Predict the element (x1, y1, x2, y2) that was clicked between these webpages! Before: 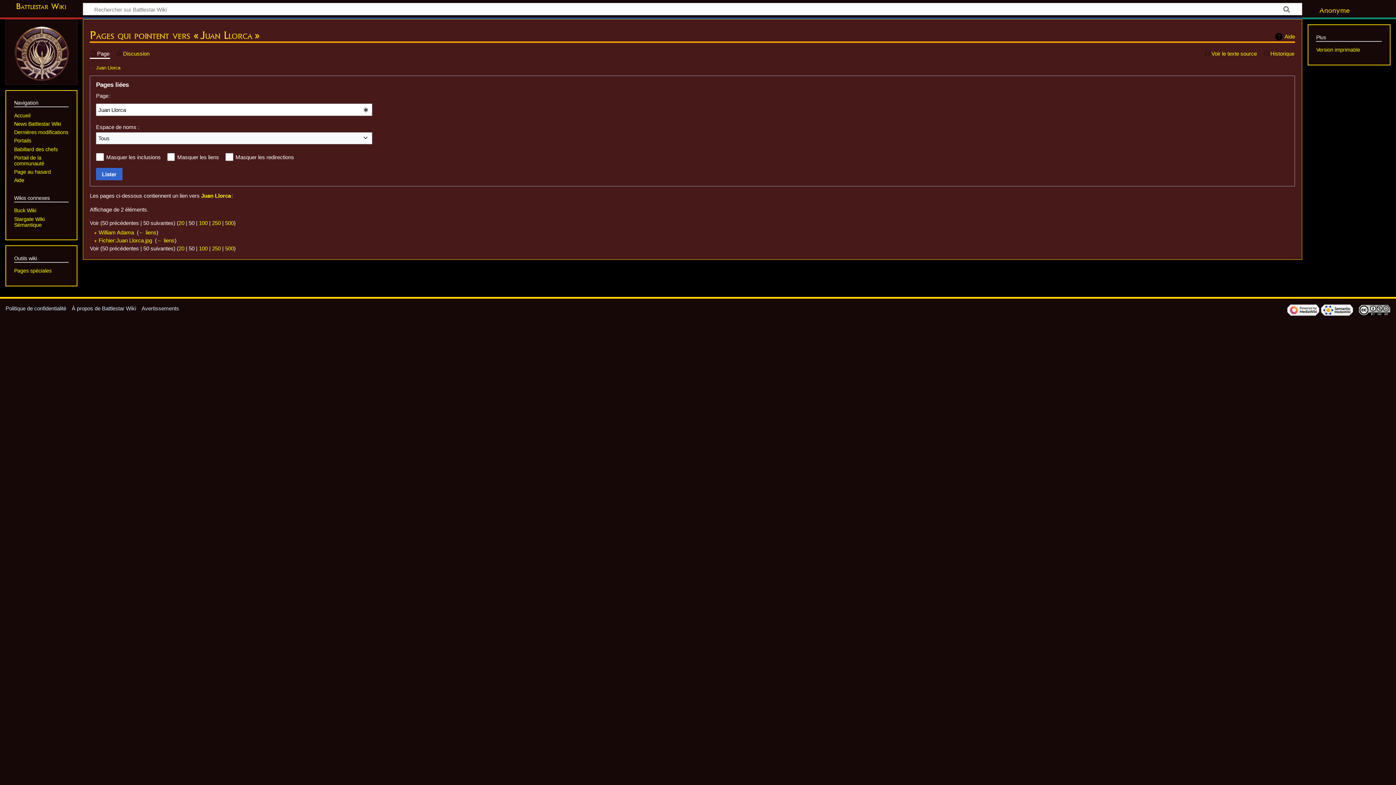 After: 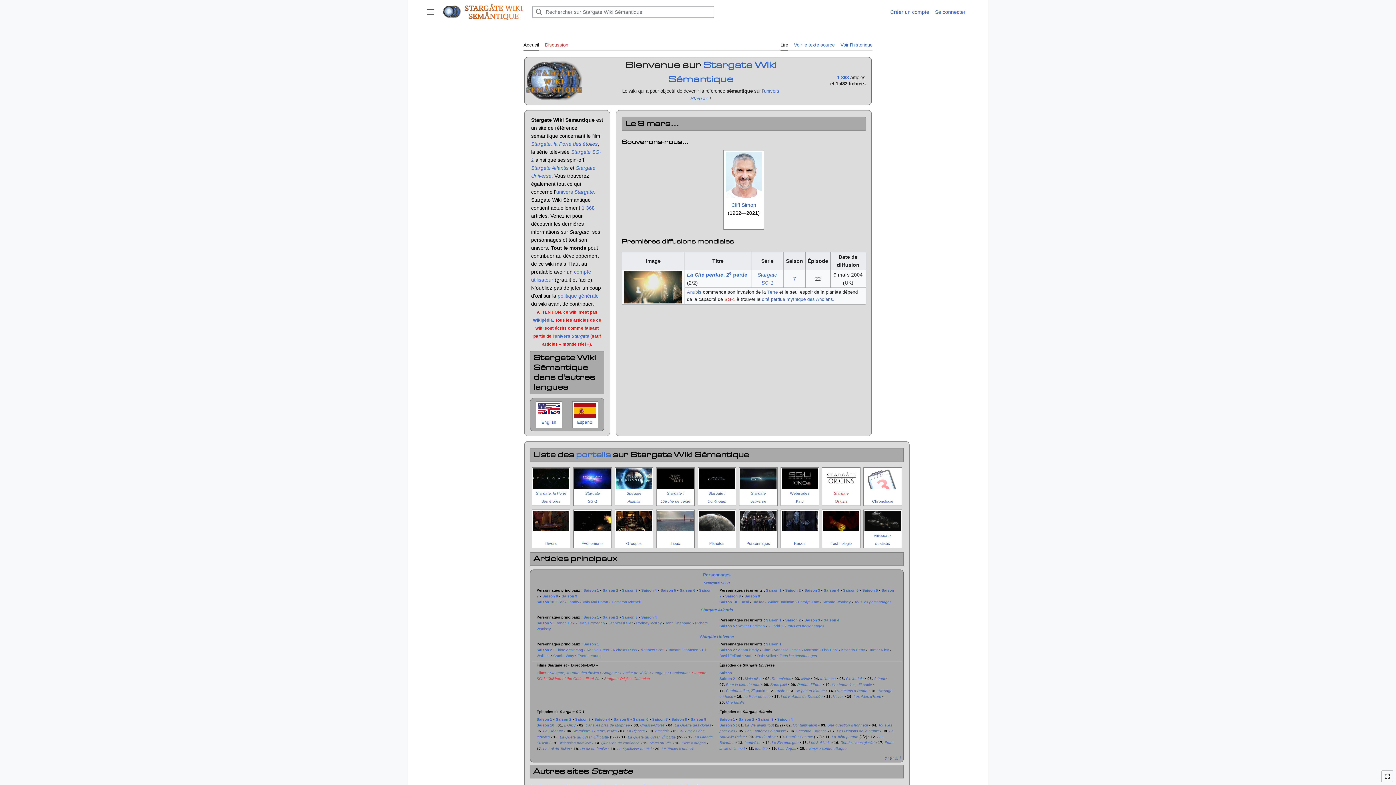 Action: label: Stargate Wiki Sémantique bbox: (14, 216, 44, 227)